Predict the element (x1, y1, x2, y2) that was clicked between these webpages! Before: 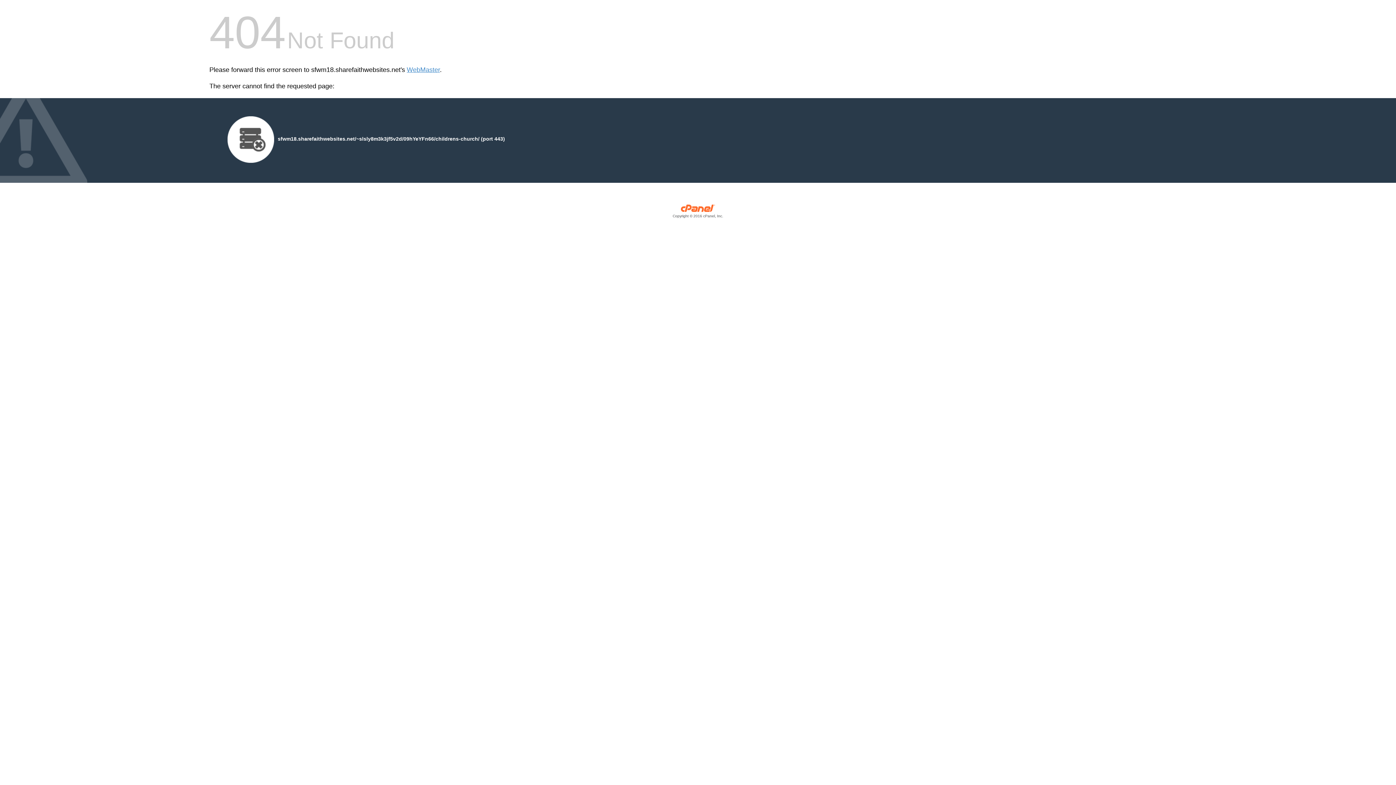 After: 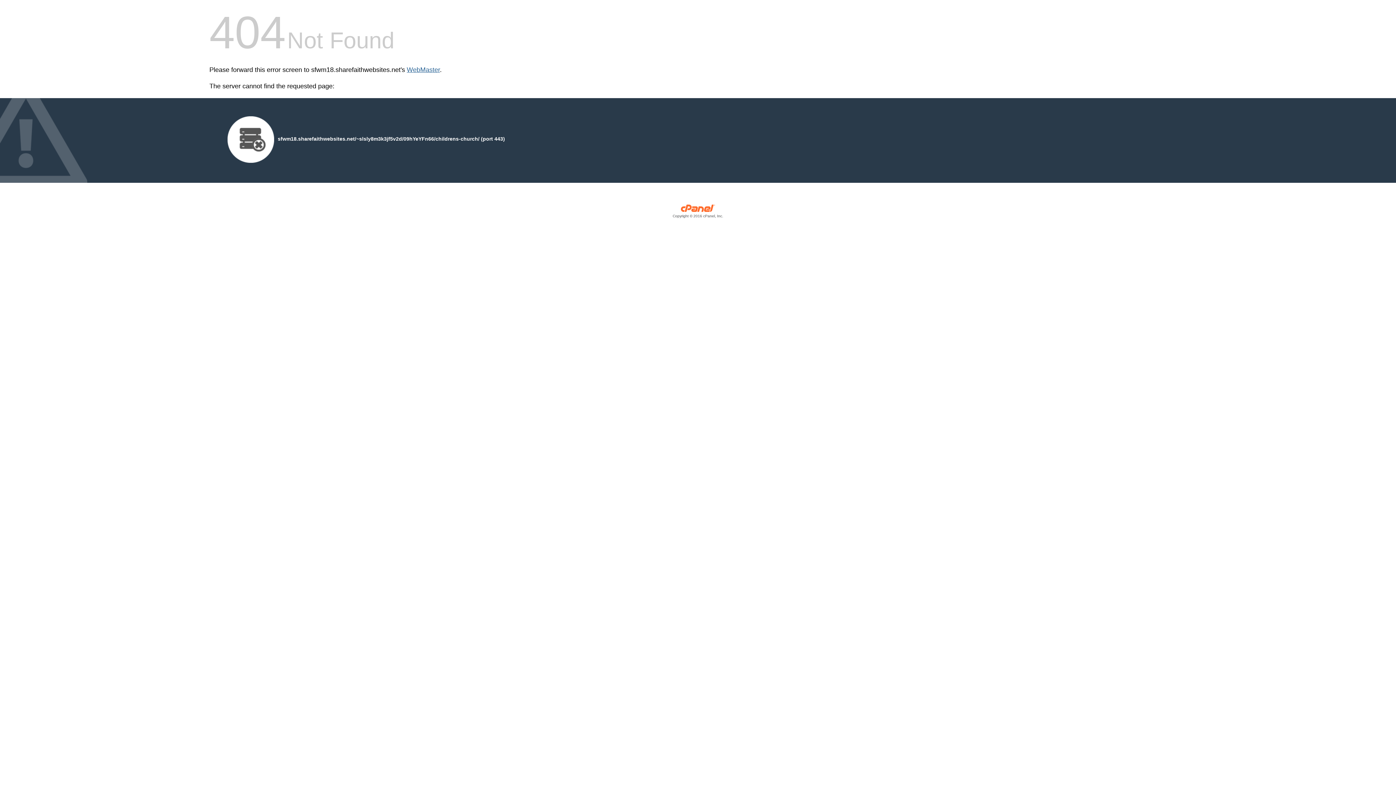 Action: bbox: (406, 66, 440, 73) label: WebMaster